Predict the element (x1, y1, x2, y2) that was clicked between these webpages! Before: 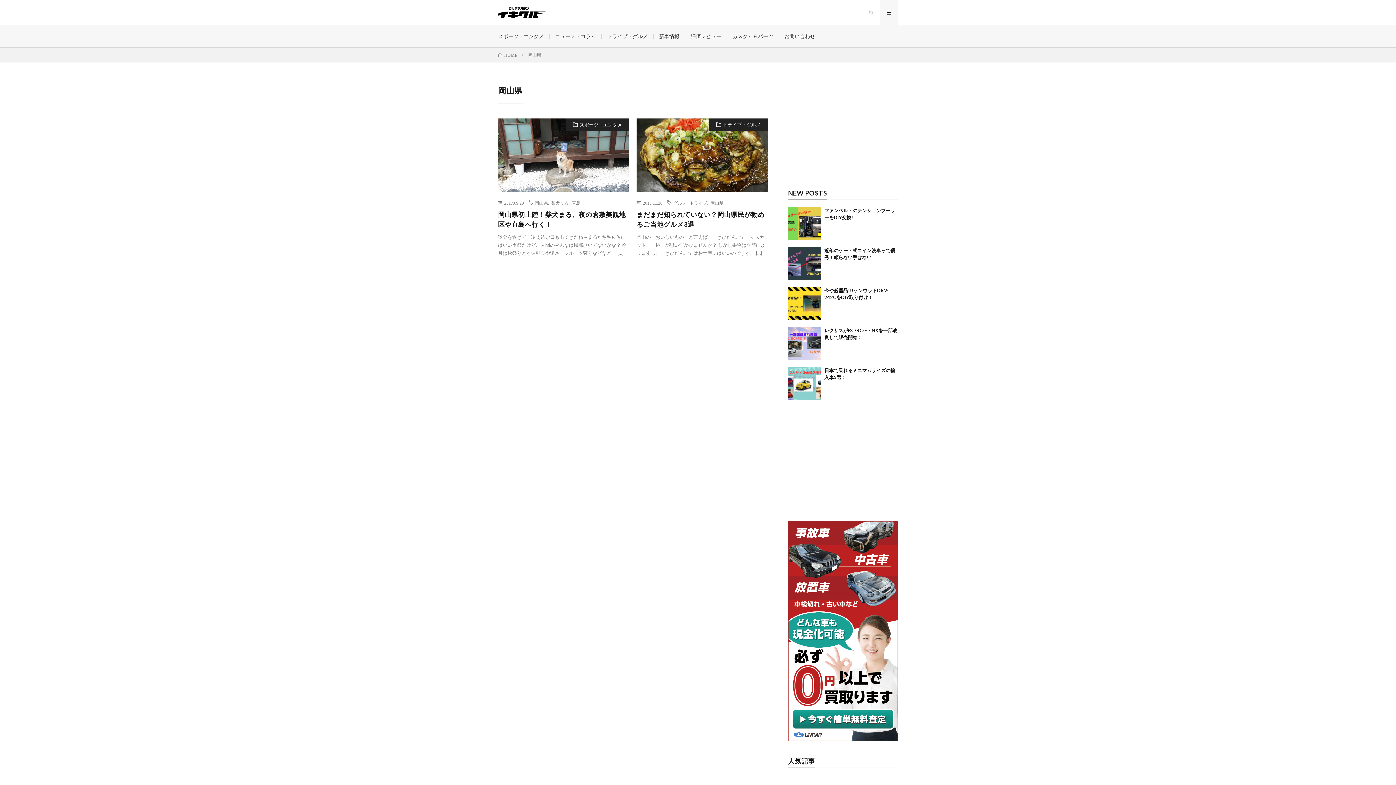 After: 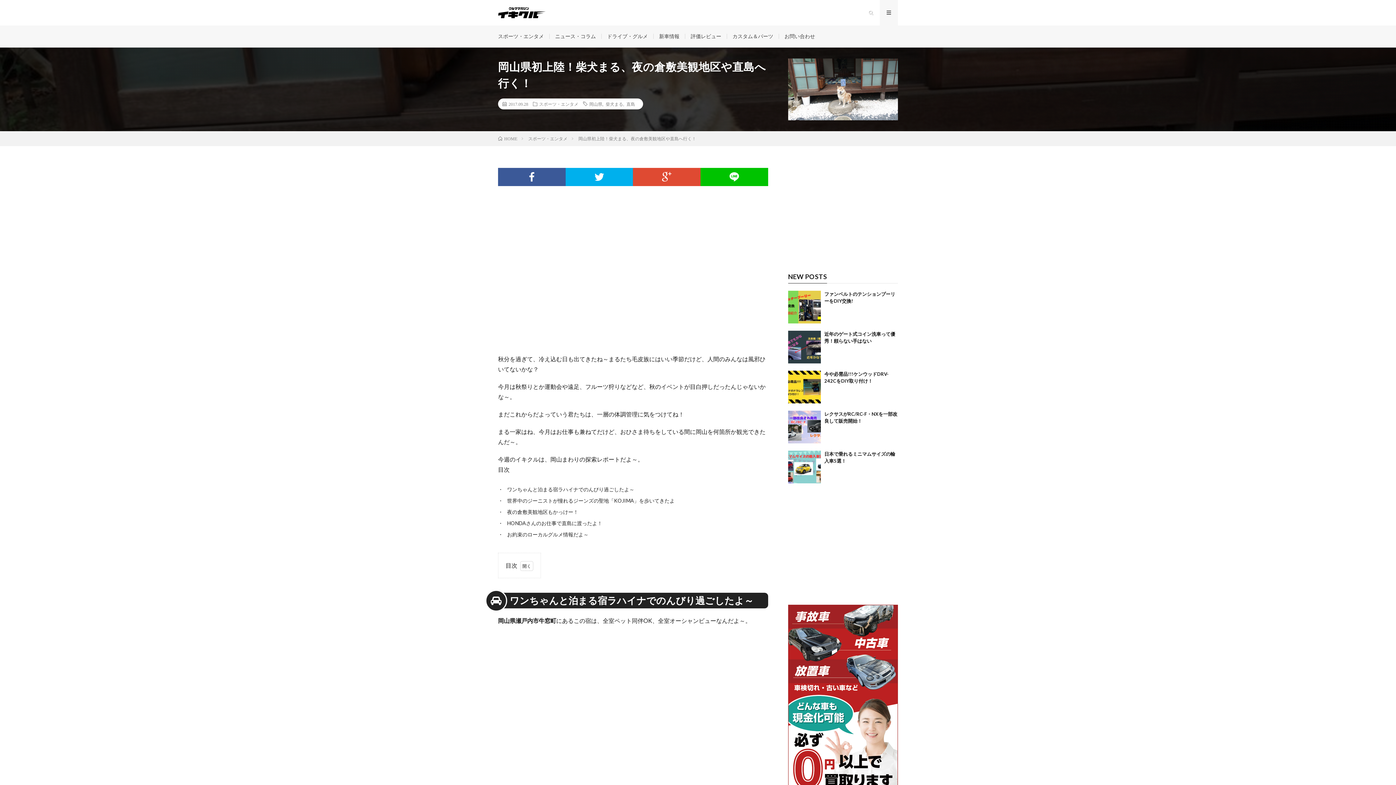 Action: label: 岡山県初上陸！柴犬まる、夜の倉敷美観地区や直島へ行く！ bbox: (498, 209, 629, 229)